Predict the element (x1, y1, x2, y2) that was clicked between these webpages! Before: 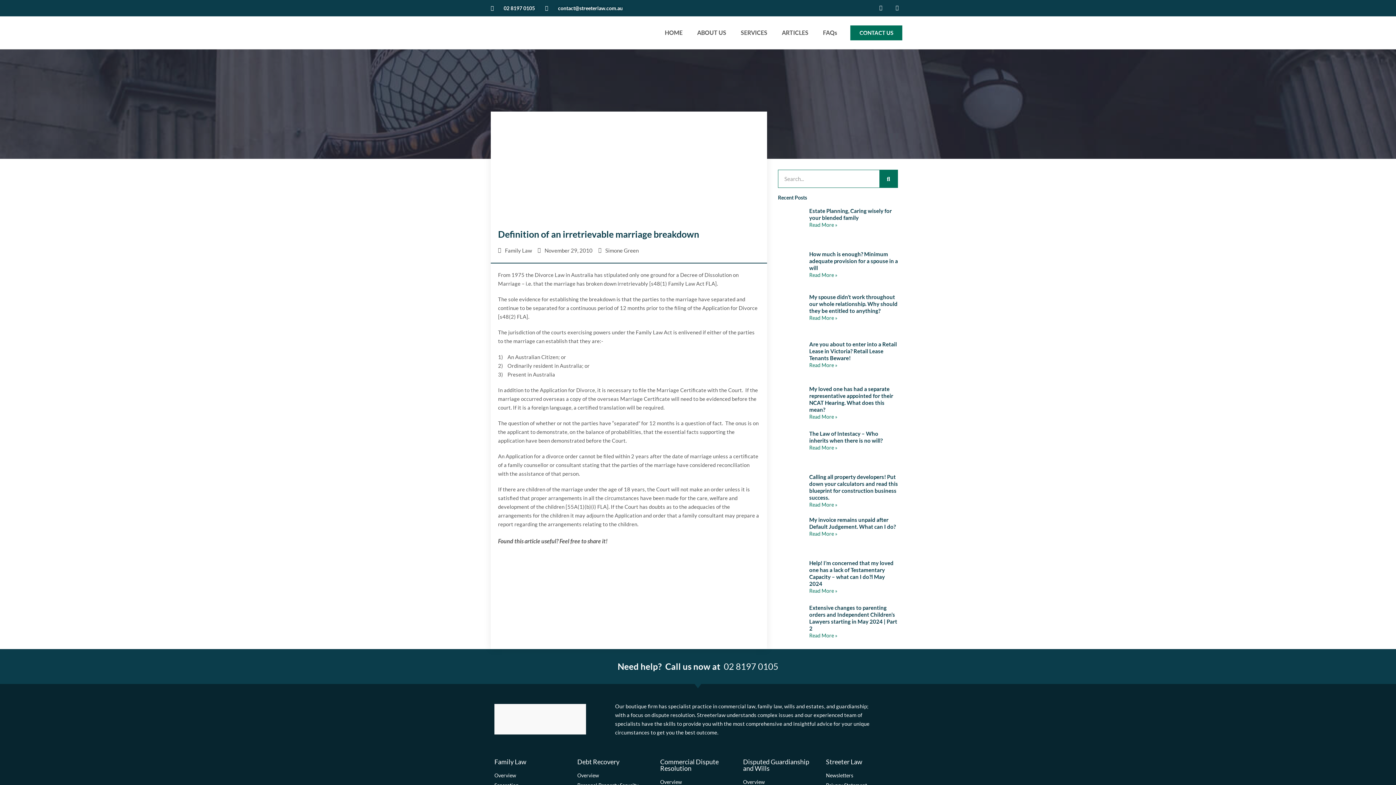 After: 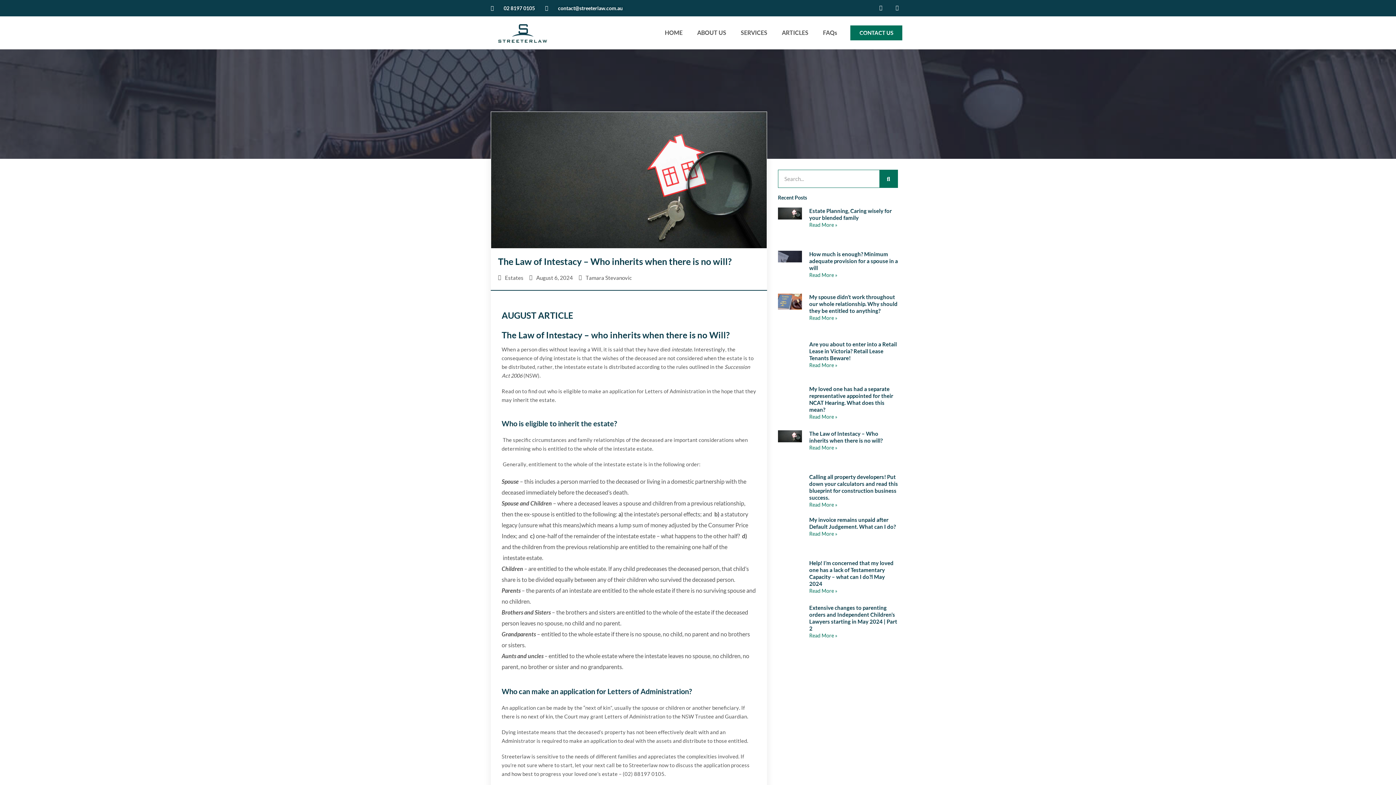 Action: label: The Law of Intestacy – Who inherits when there is no will? bbox: (809, 430, 882, 444)